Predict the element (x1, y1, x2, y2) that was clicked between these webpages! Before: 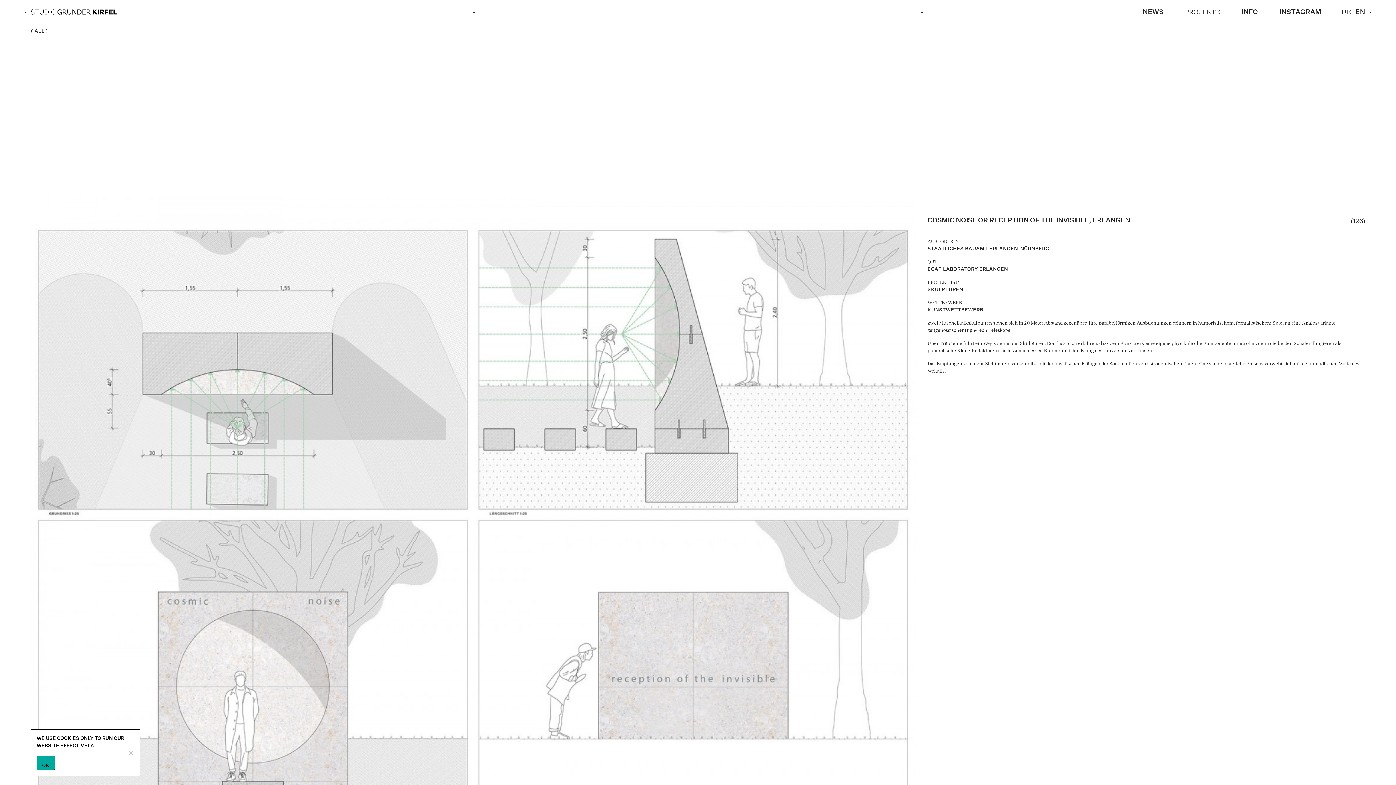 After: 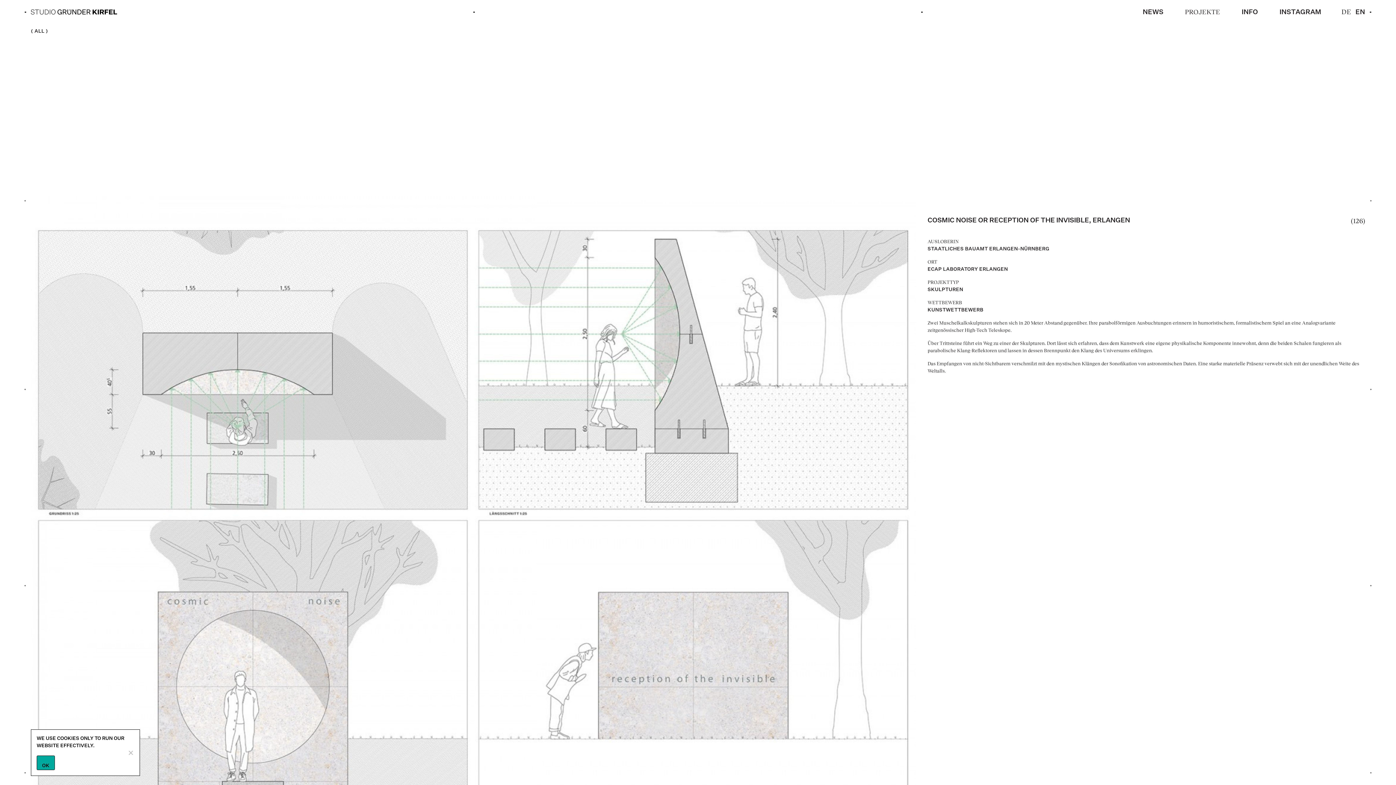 Action: bbox: (1341, 7, 1351, 16) label: DE